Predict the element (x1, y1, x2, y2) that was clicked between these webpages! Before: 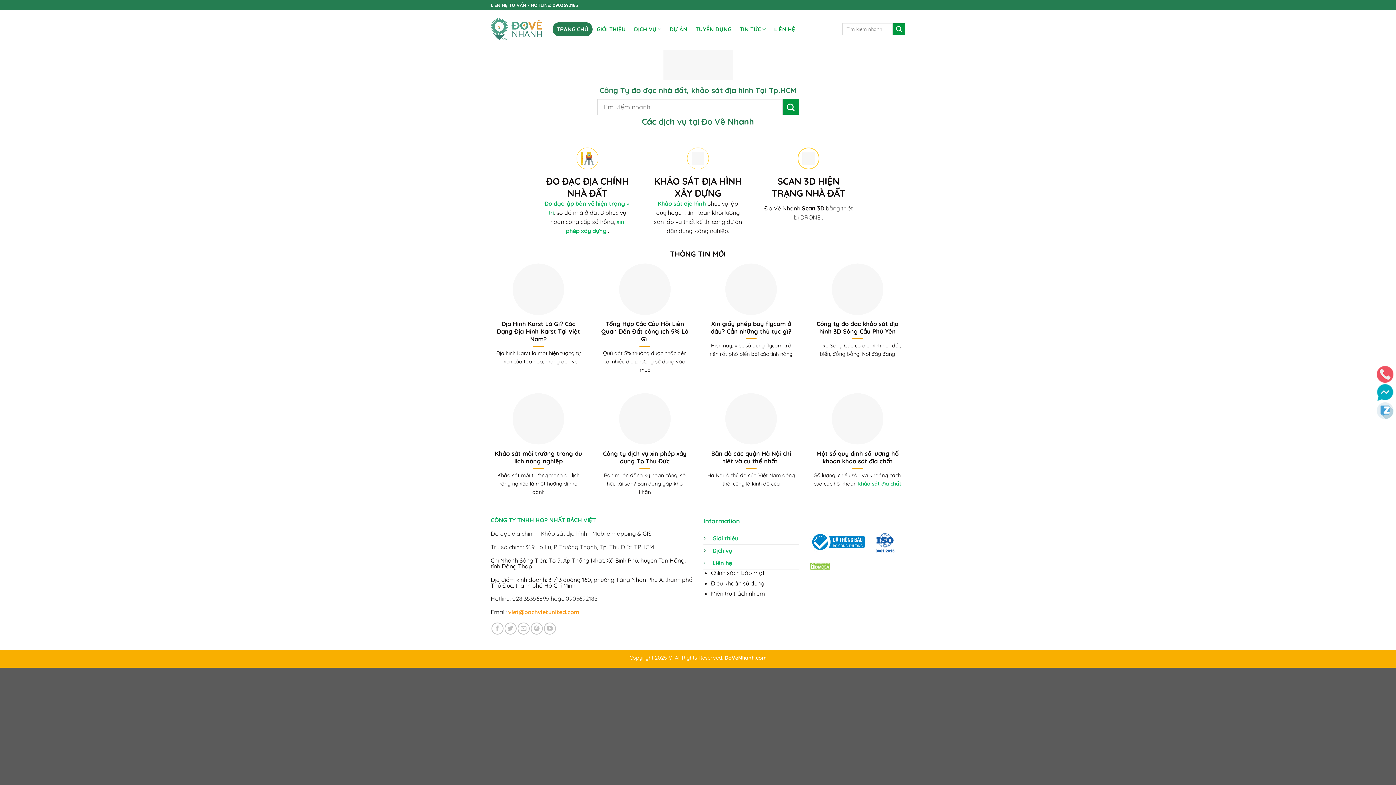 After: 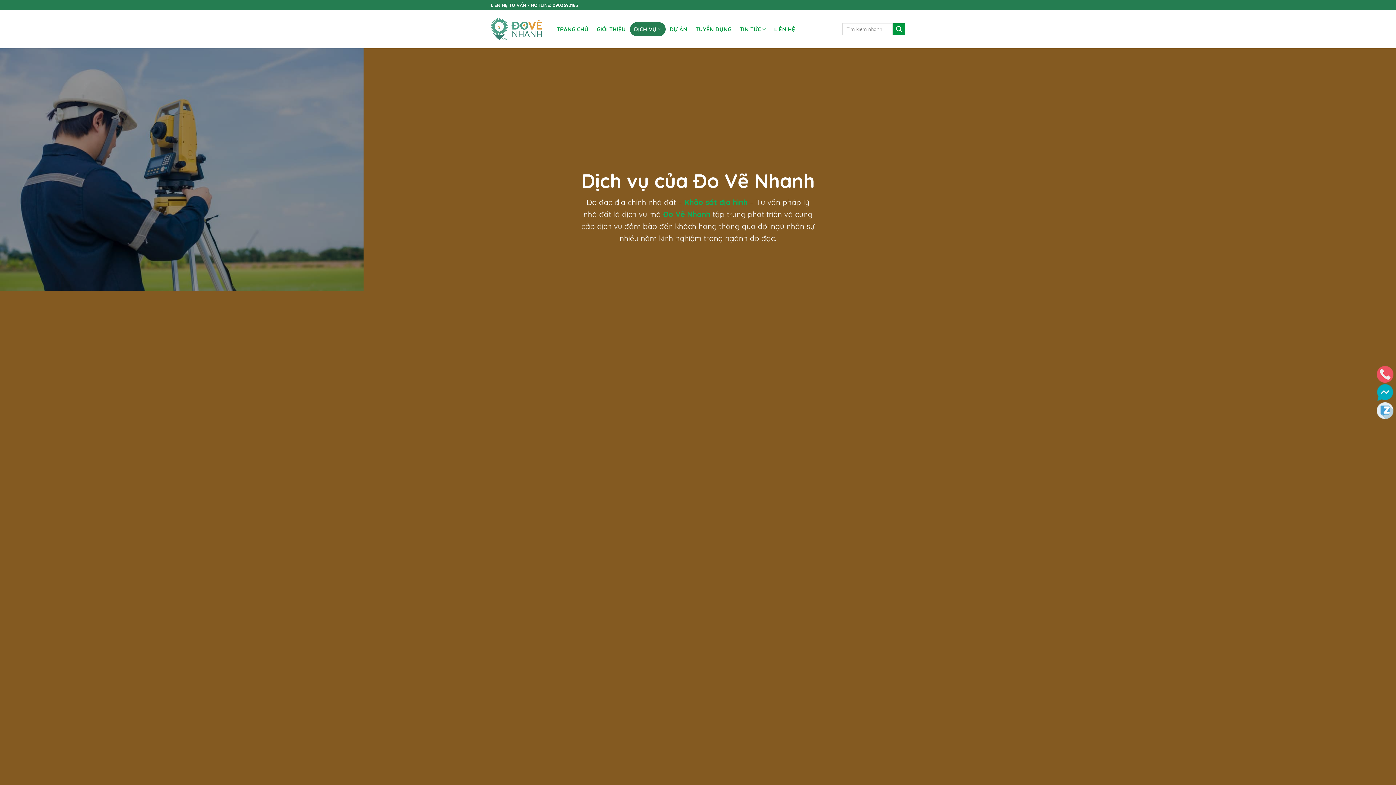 Action: bbox: (712, 547, 732, 554) label: Dịch vụ